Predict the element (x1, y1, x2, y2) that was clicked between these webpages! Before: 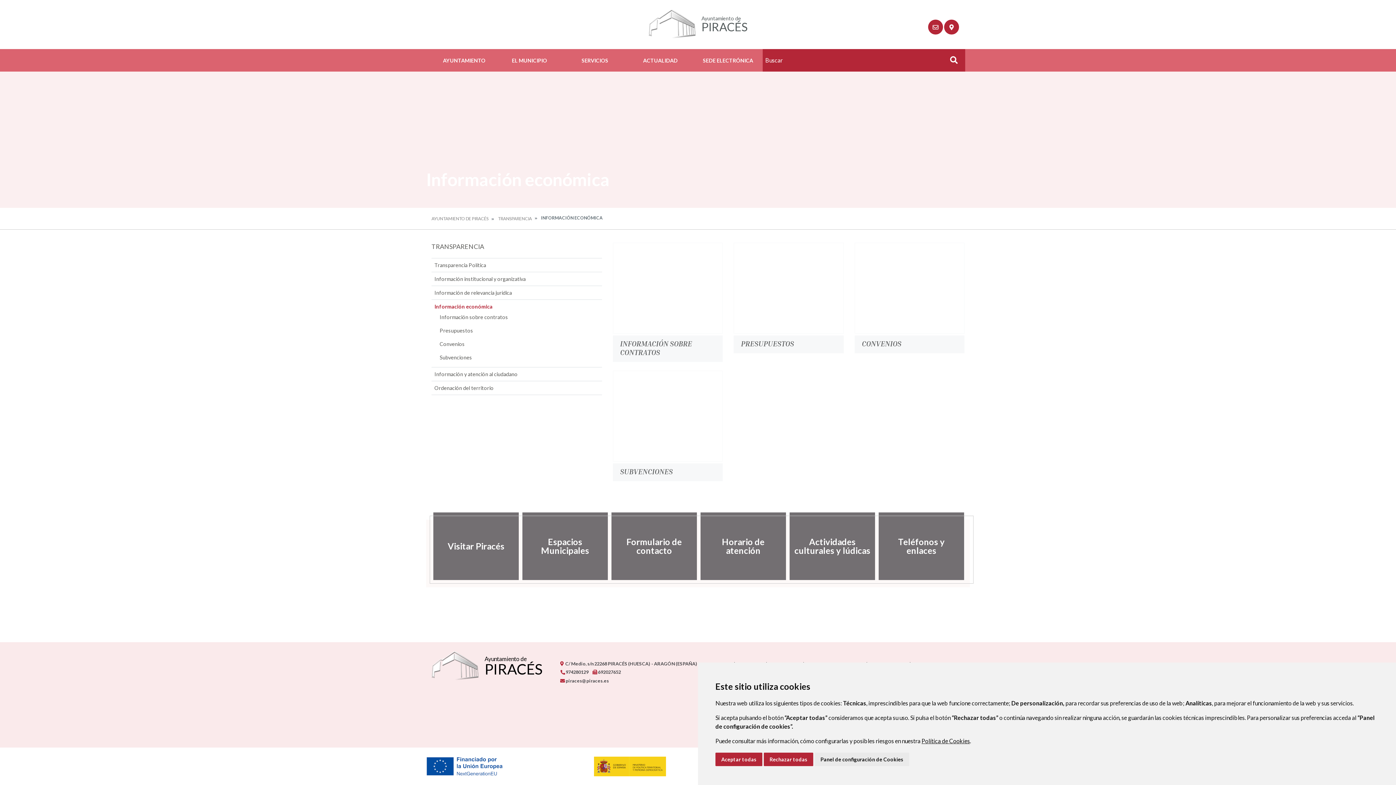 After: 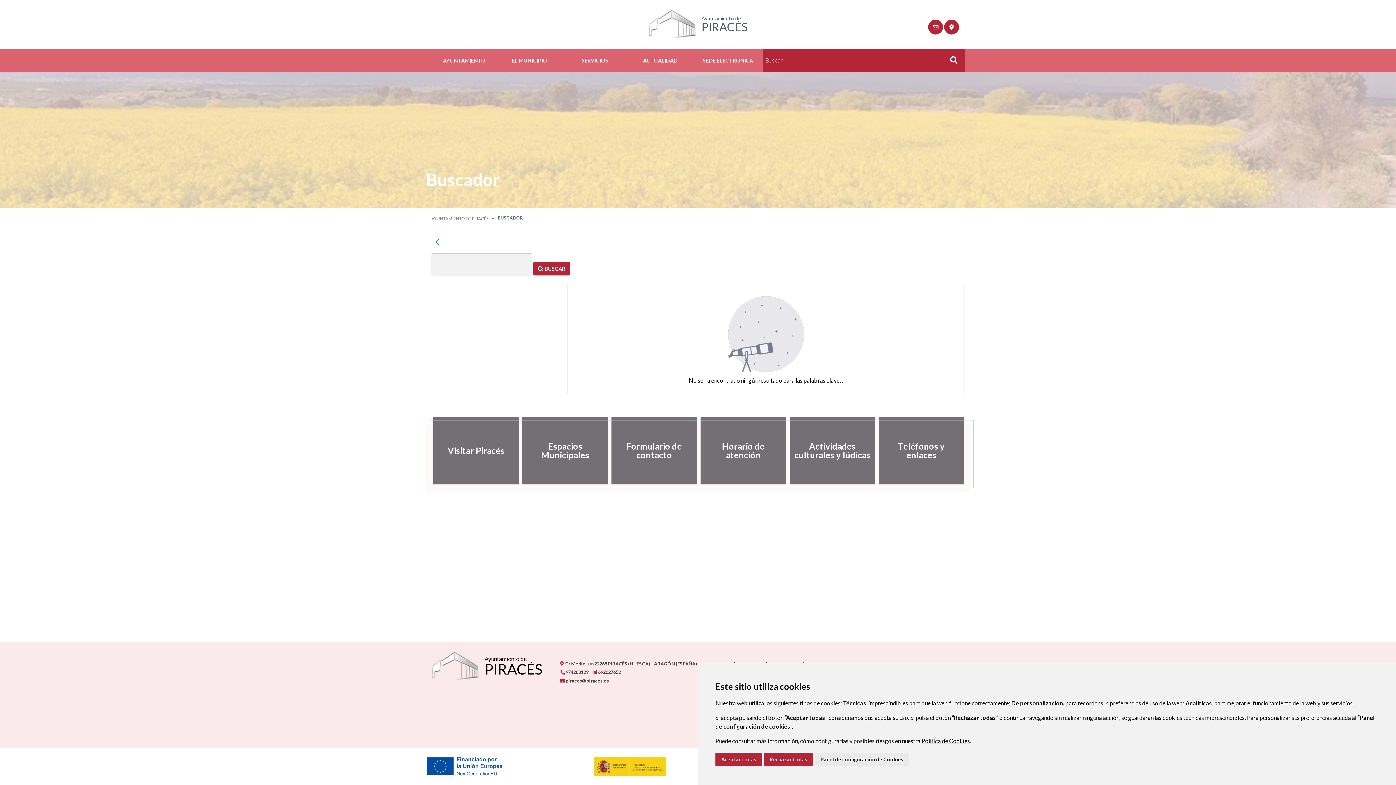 Action: label: Buscar bbox: (938, 49, 964, 71)